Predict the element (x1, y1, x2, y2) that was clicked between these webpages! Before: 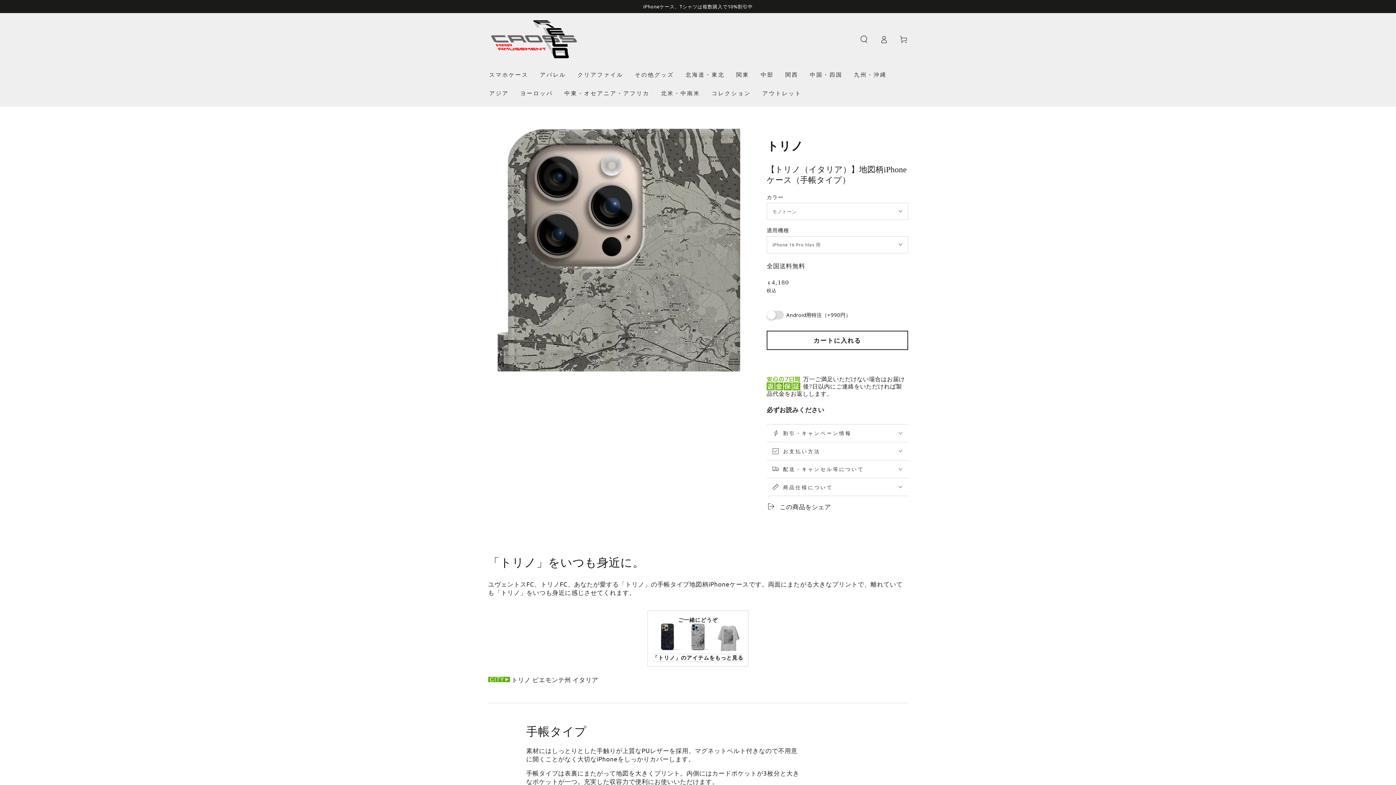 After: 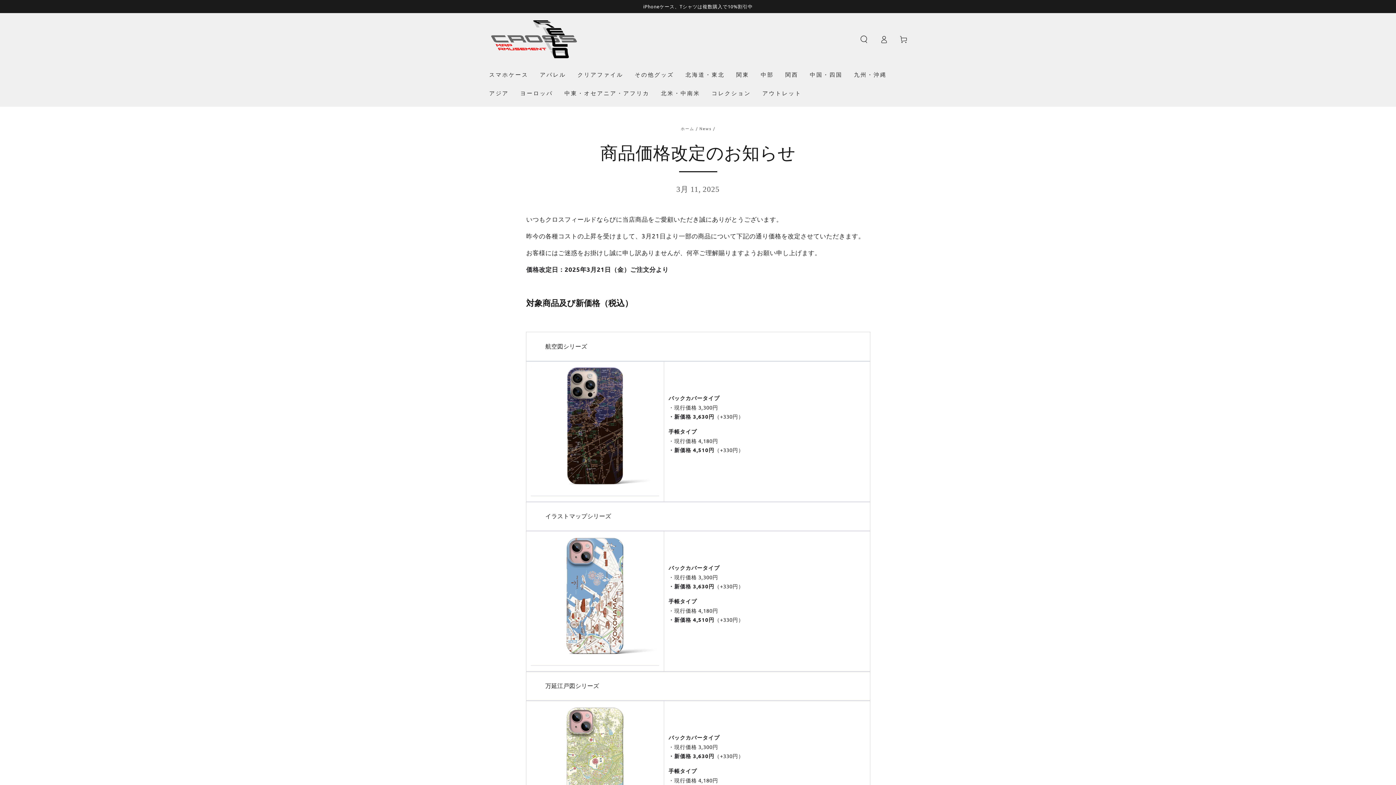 Action: bbox: (766, 359, 908, 366)